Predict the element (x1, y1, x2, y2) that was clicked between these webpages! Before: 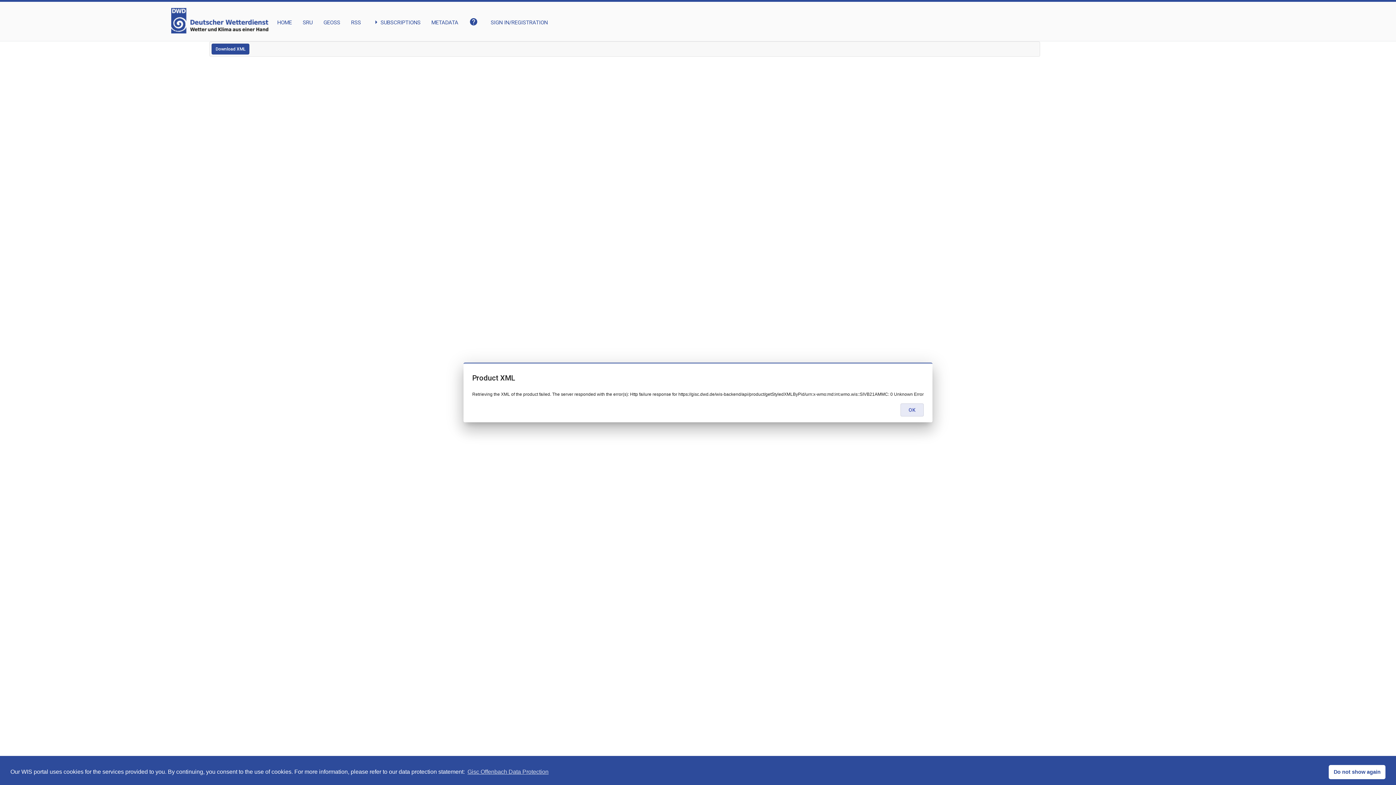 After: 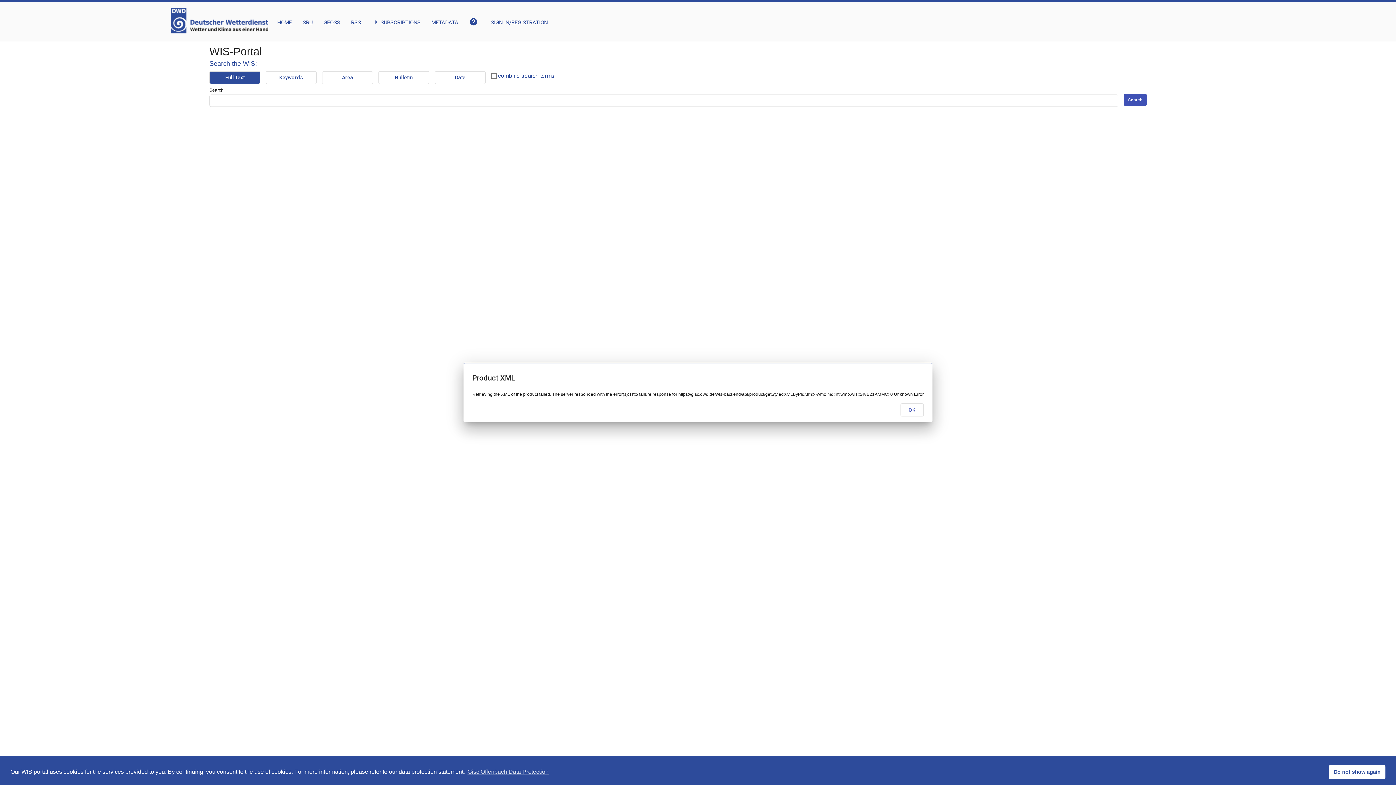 Action: bbox: (171, 26, 268, 35)